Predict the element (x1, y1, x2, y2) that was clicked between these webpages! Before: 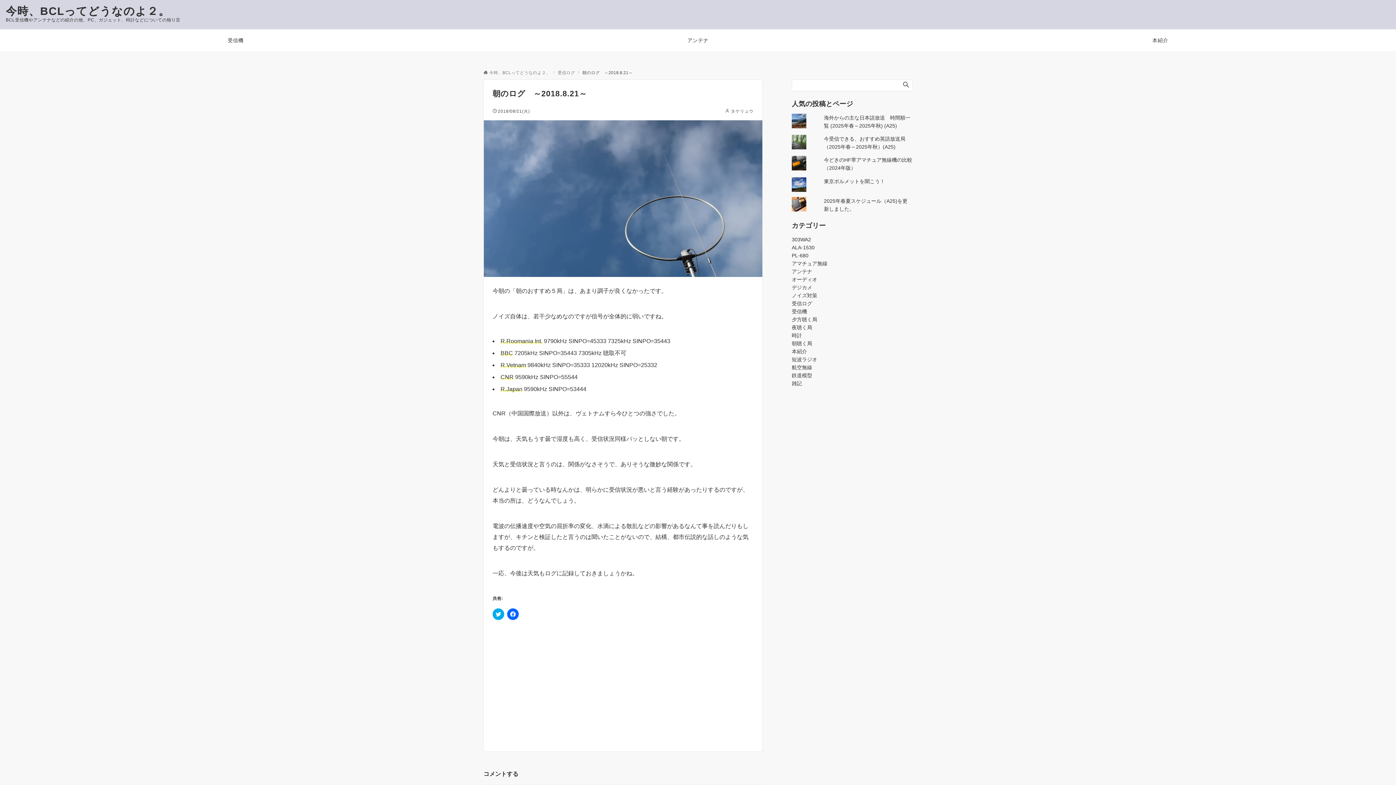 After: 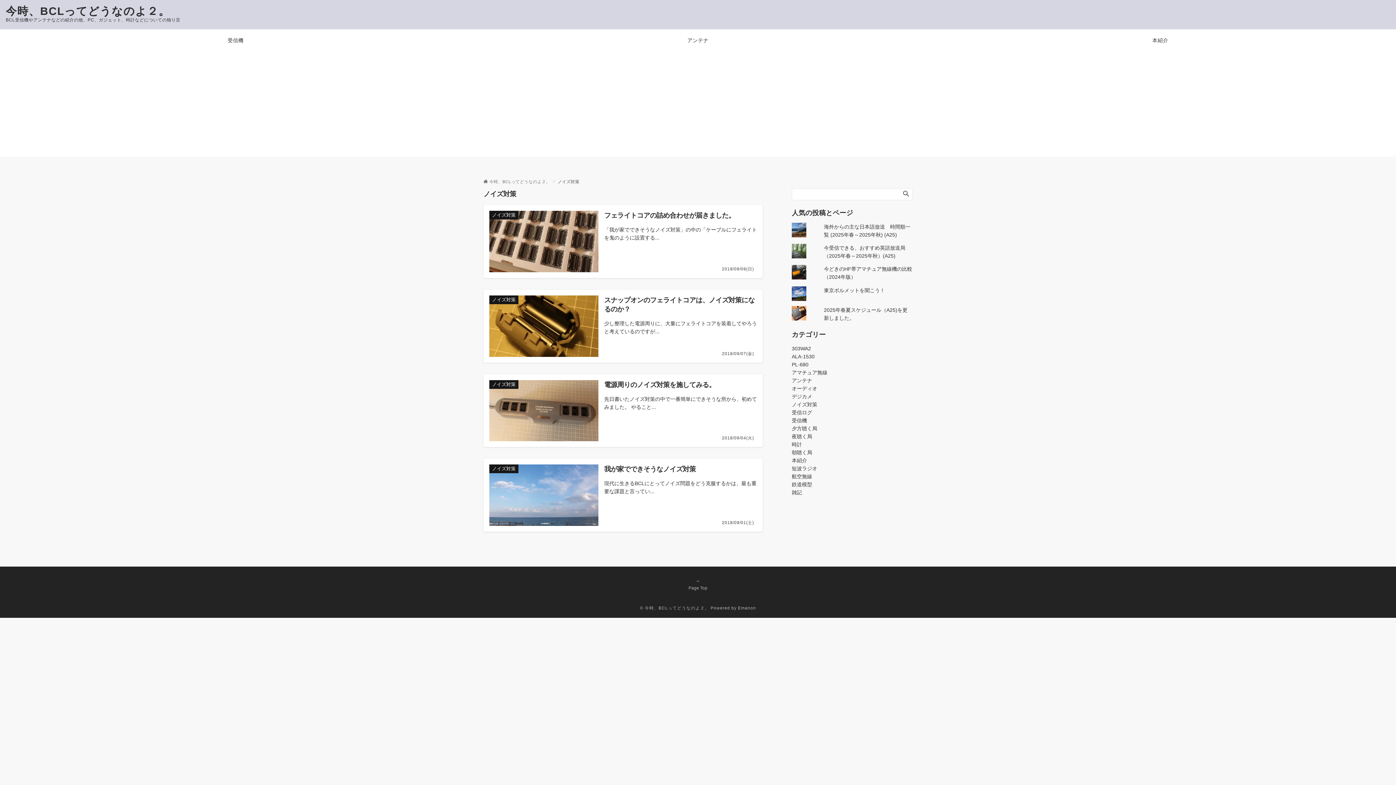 Action: bbox: (792, 292, 817, 298) label: ノイズ対策